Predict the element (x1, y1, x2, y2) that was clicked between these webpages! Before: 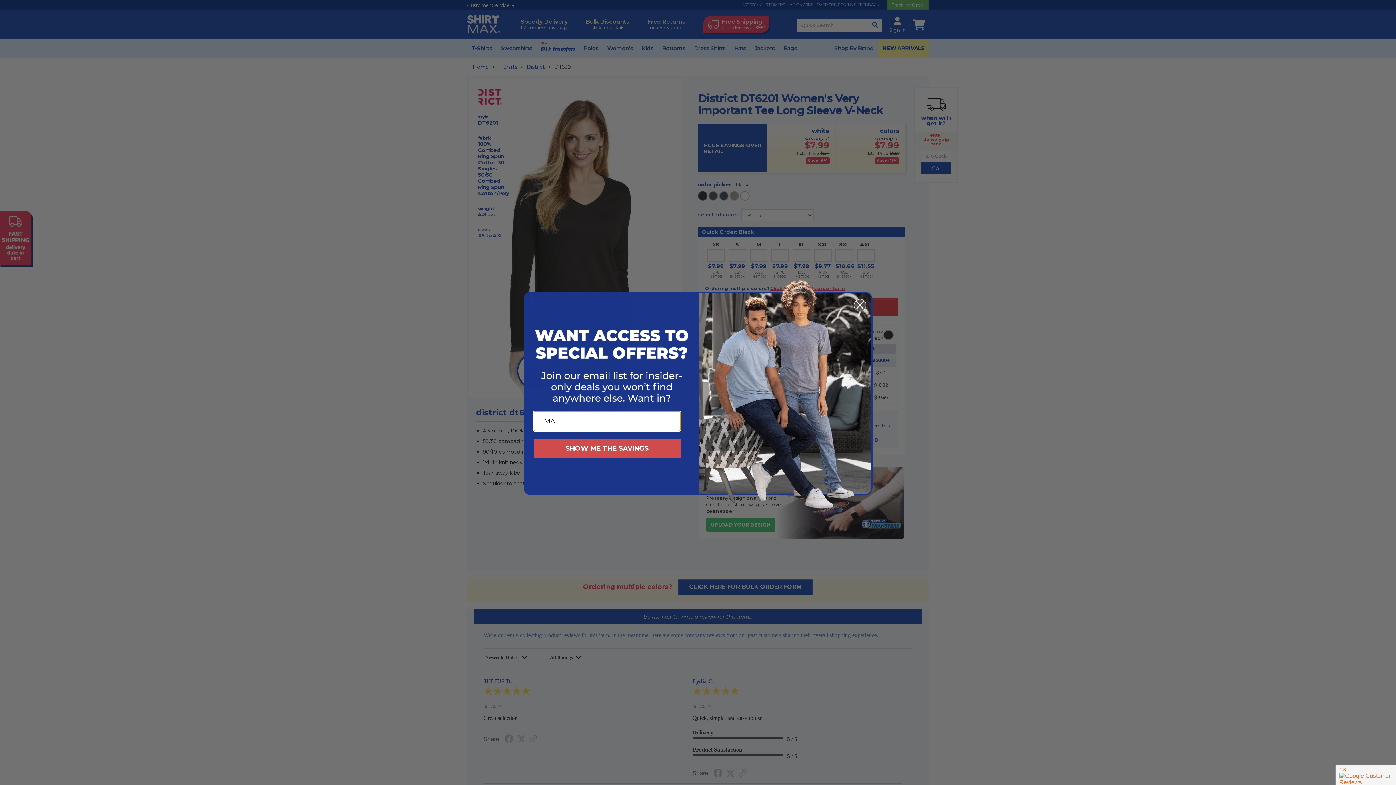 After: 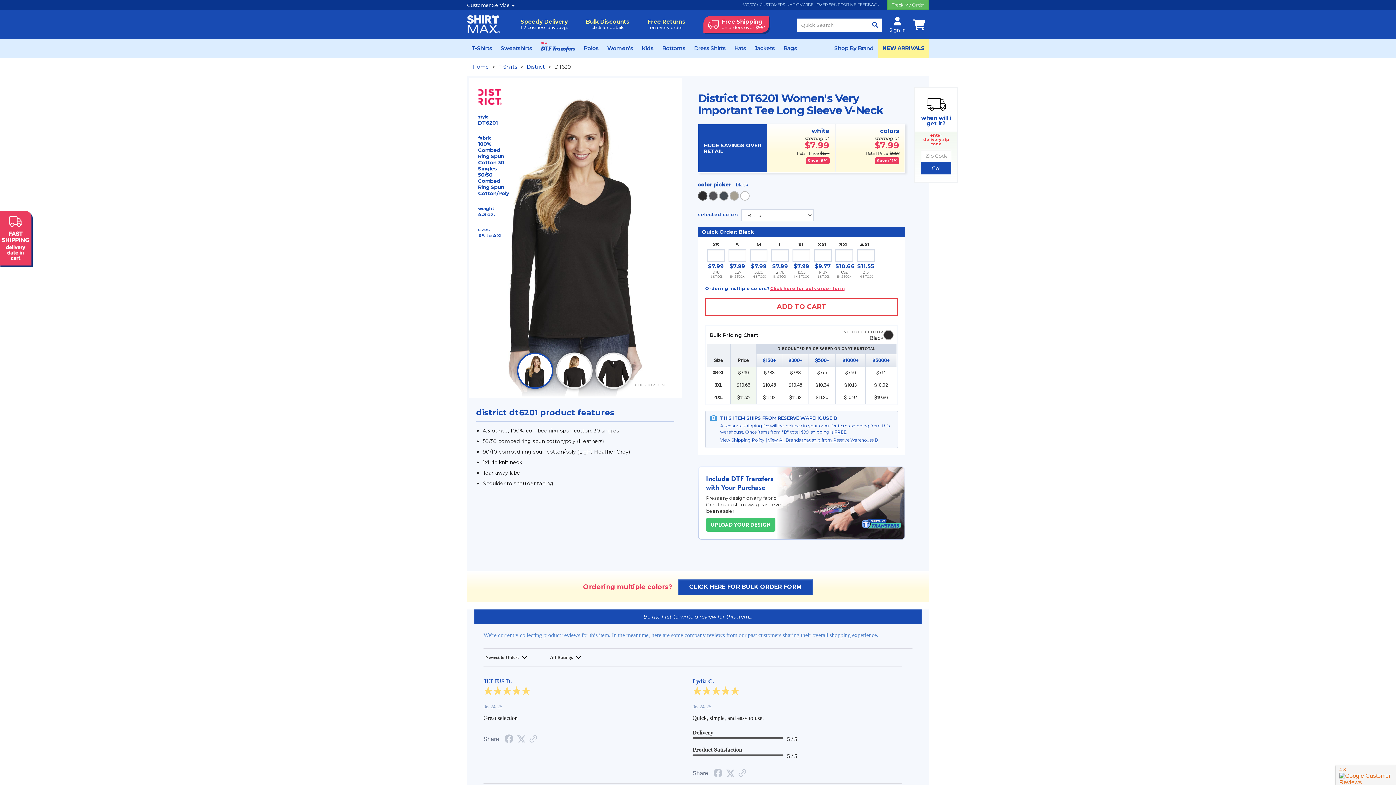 Action: label: Close dialog bbox: (853, 298, 866, 311)